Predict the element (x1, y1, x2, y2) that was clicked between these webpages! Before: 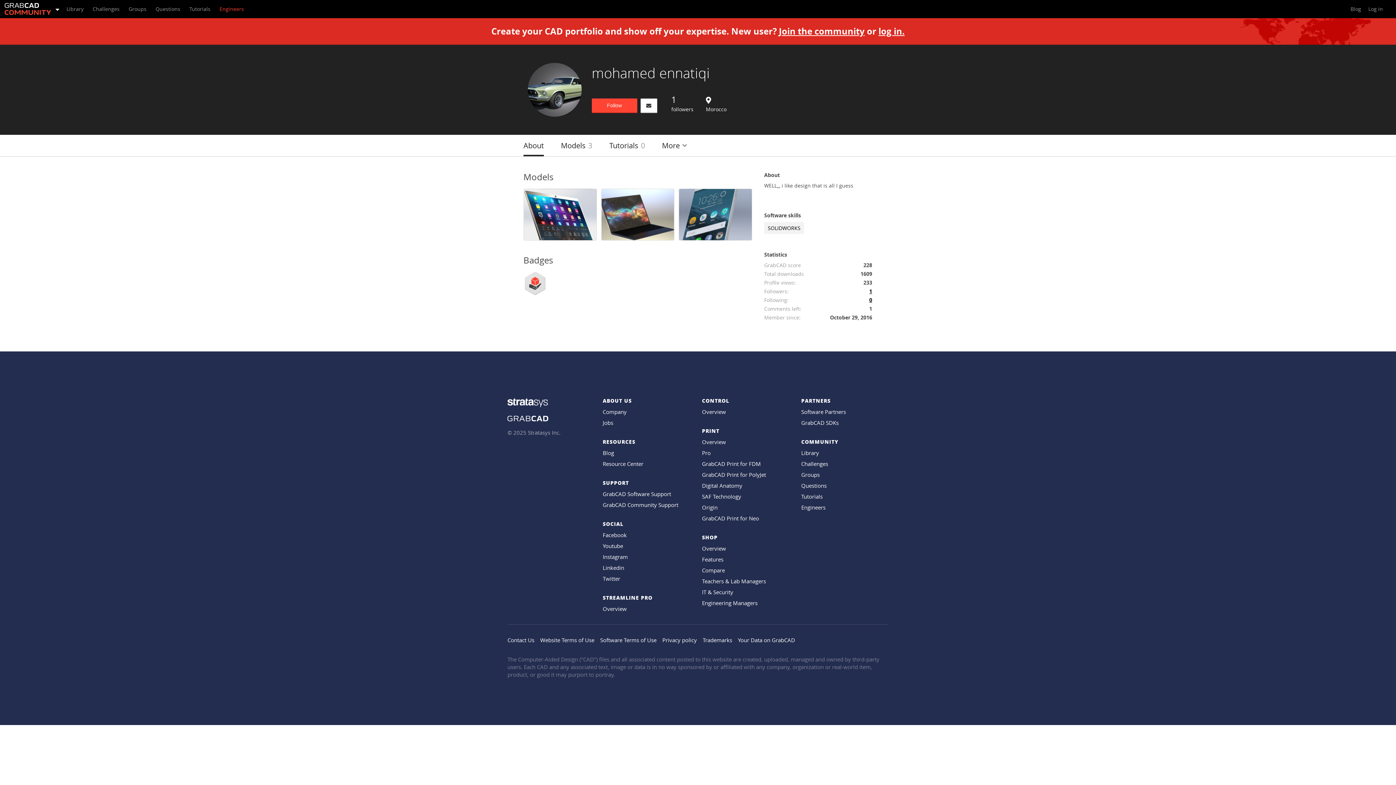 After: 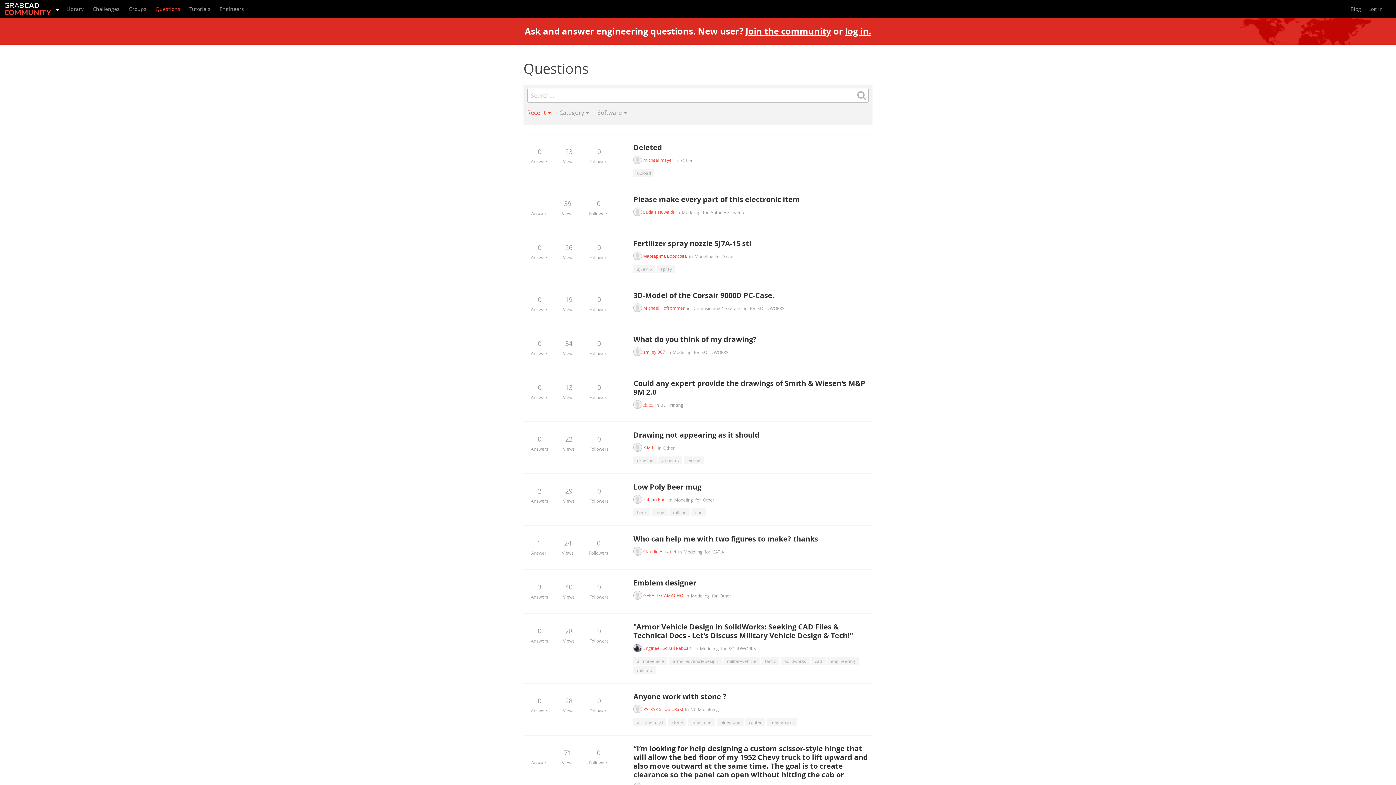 Action: label: Questions bbox: (801, 482, 826, 489)